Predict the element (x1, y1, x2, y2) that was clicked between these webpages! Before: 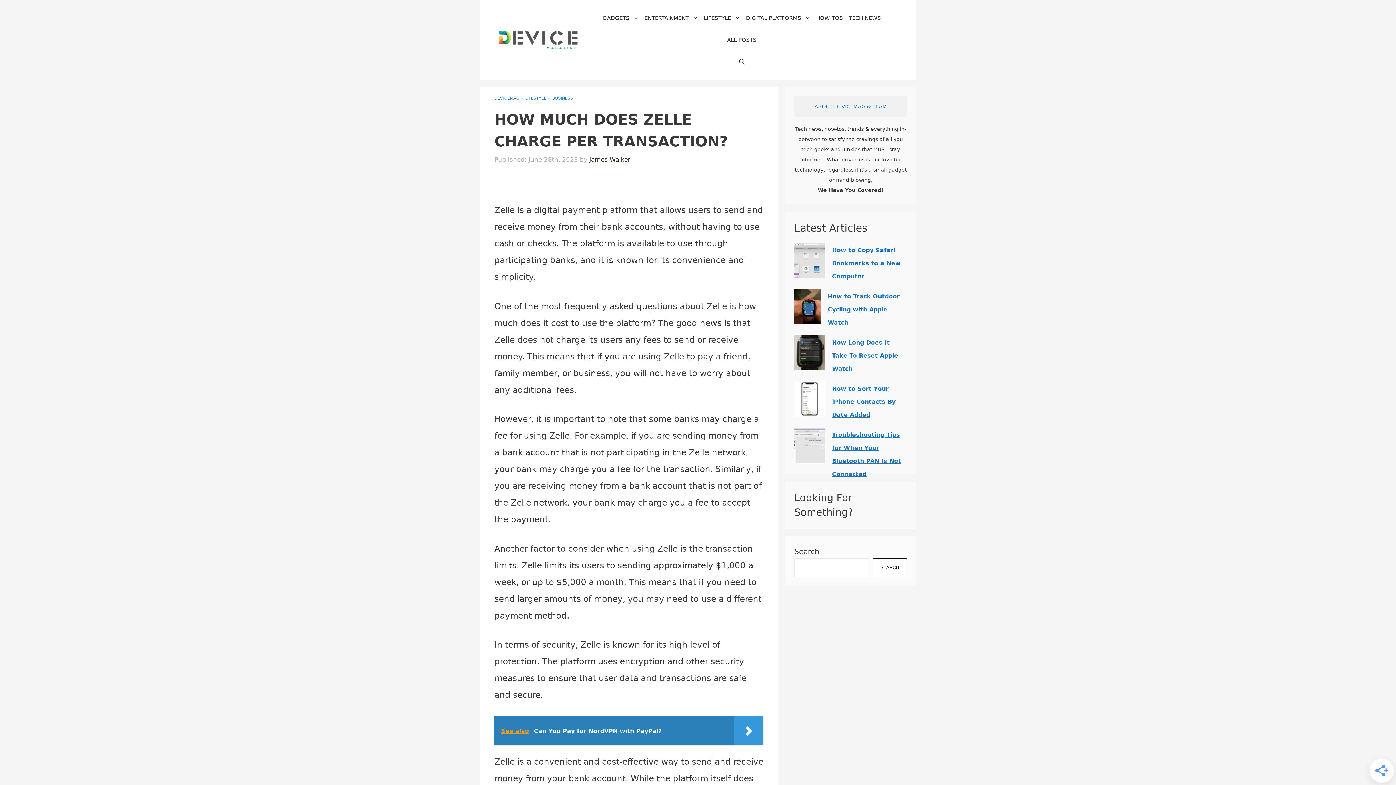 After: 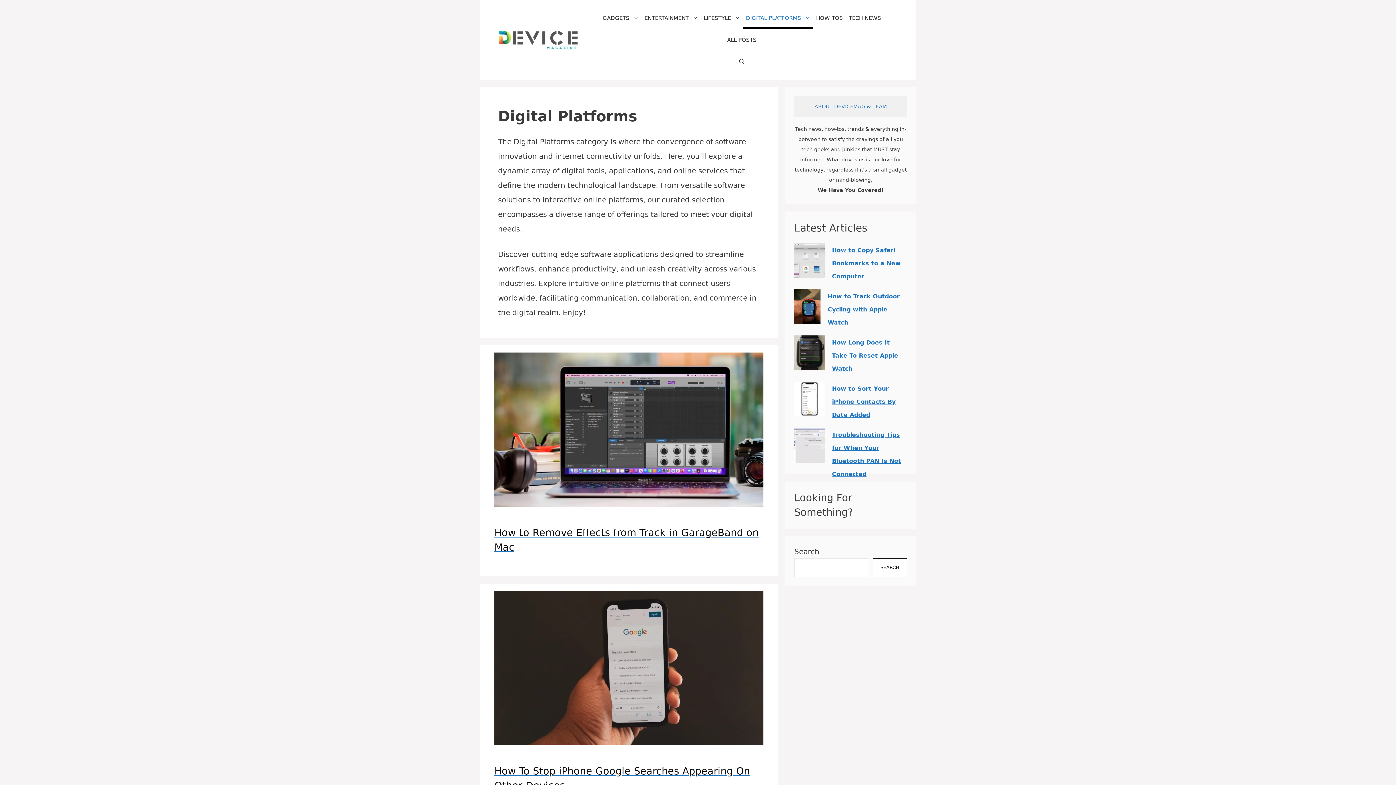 Action: label: DIGITAL PLATFORMS bbox: (743, 7, 813, 29)